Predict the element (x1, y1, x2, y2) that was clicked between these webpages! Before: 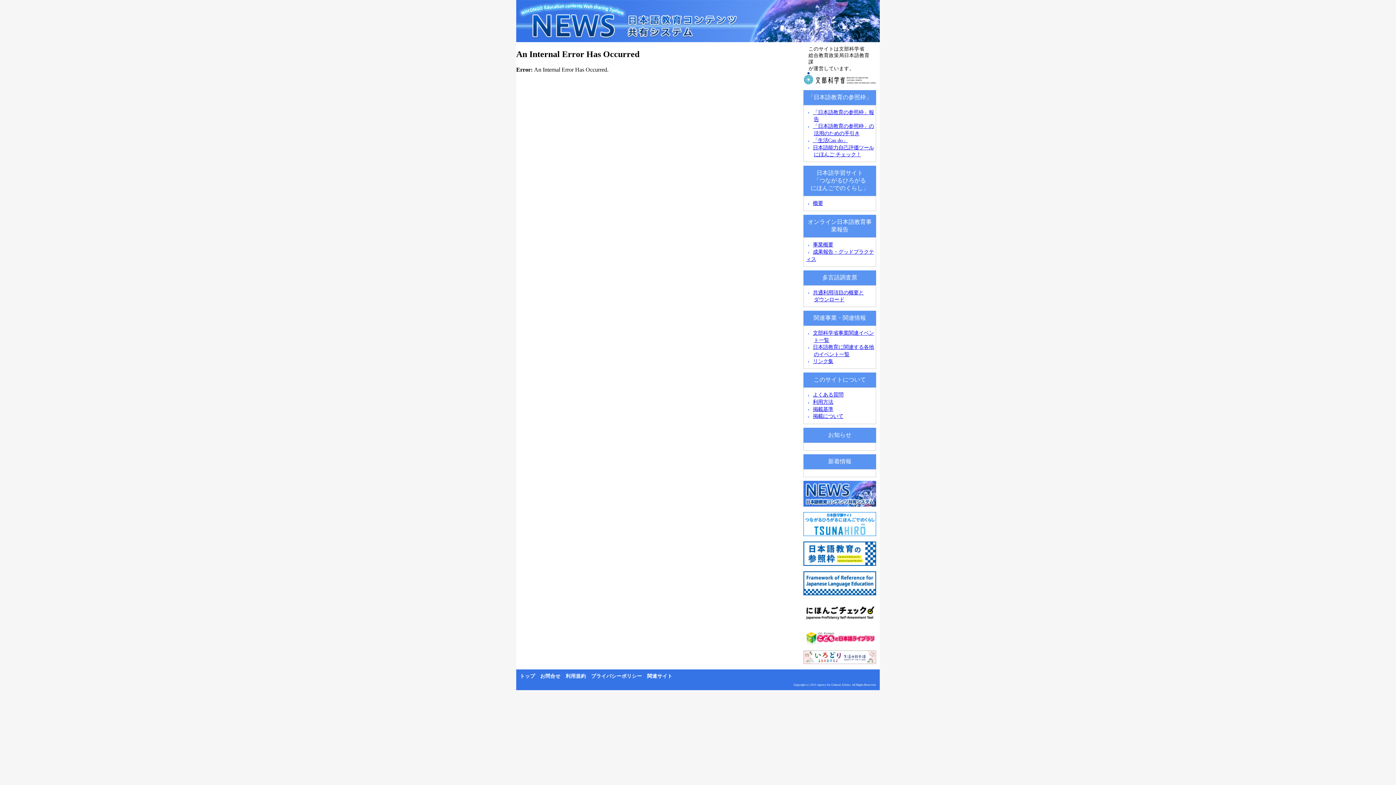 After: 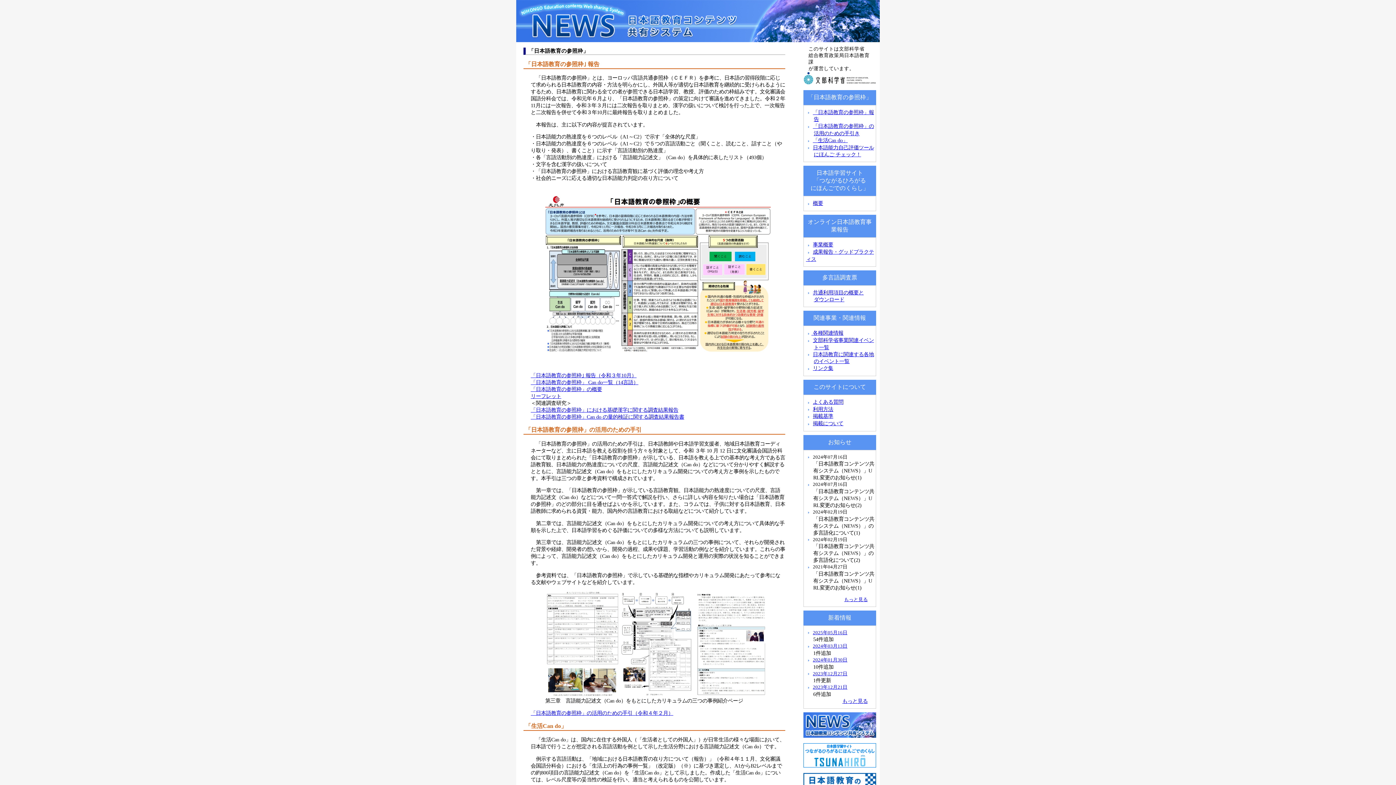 Action: bbox: (800, 566, 880, 572)